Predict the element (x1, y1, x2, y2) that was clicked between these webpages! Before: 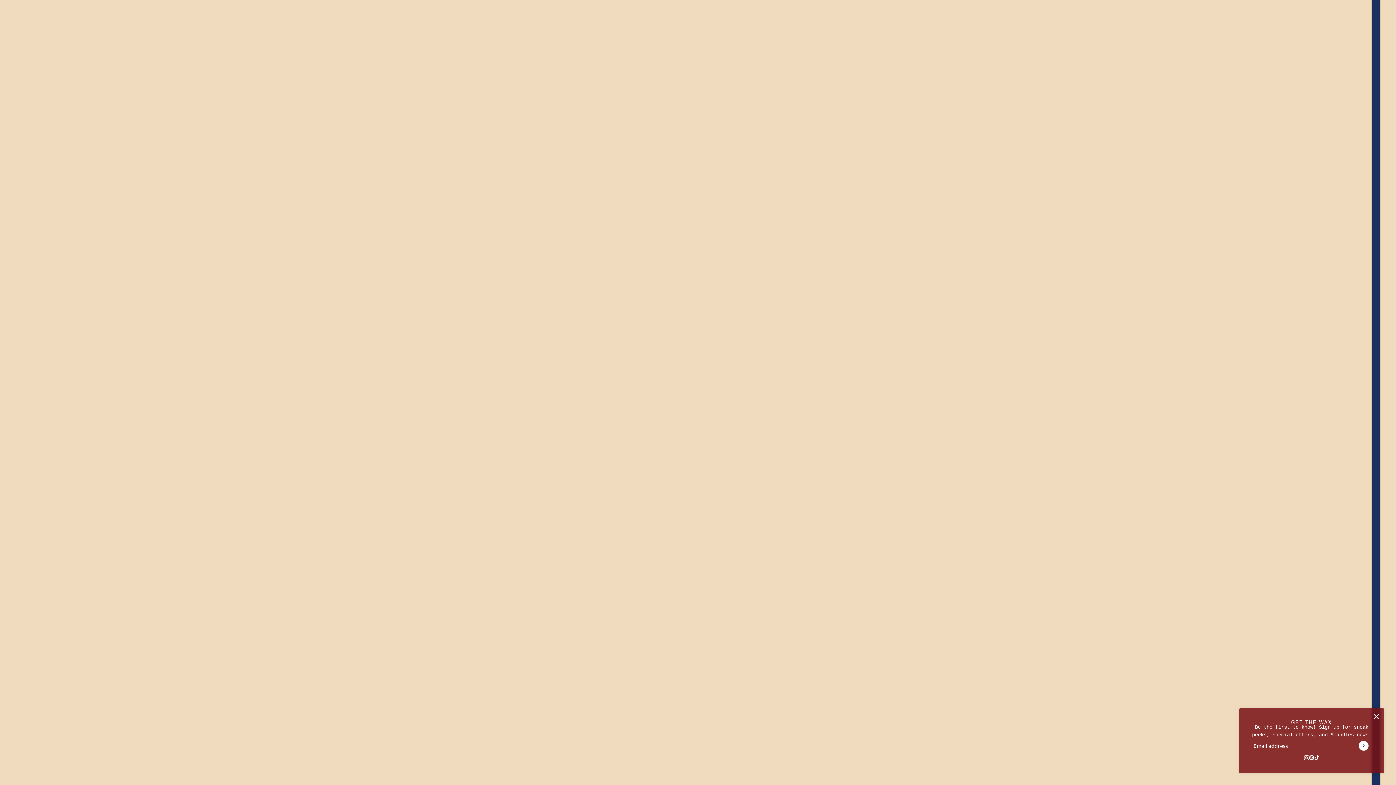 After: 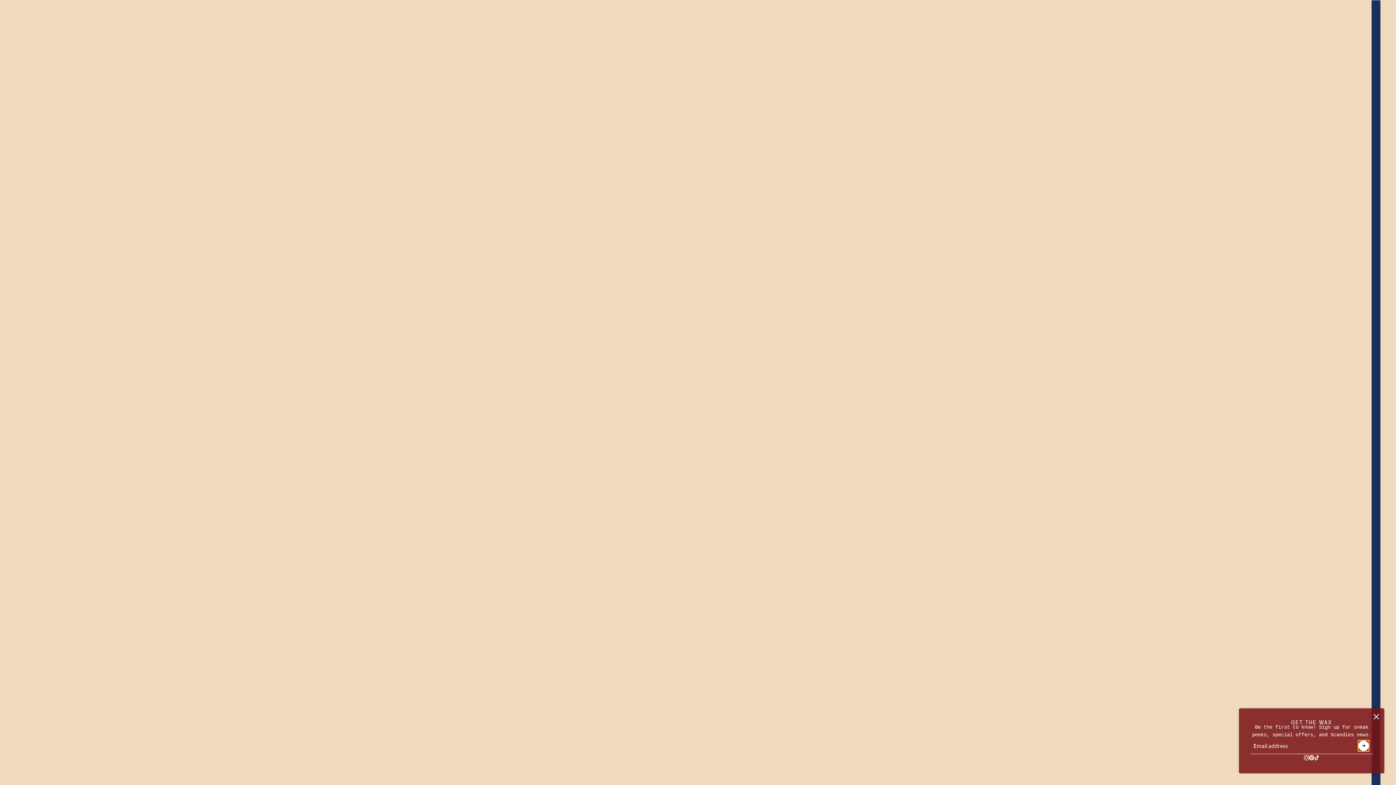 Action: bbox: (1359, 741, 1368, 750) label: Submit